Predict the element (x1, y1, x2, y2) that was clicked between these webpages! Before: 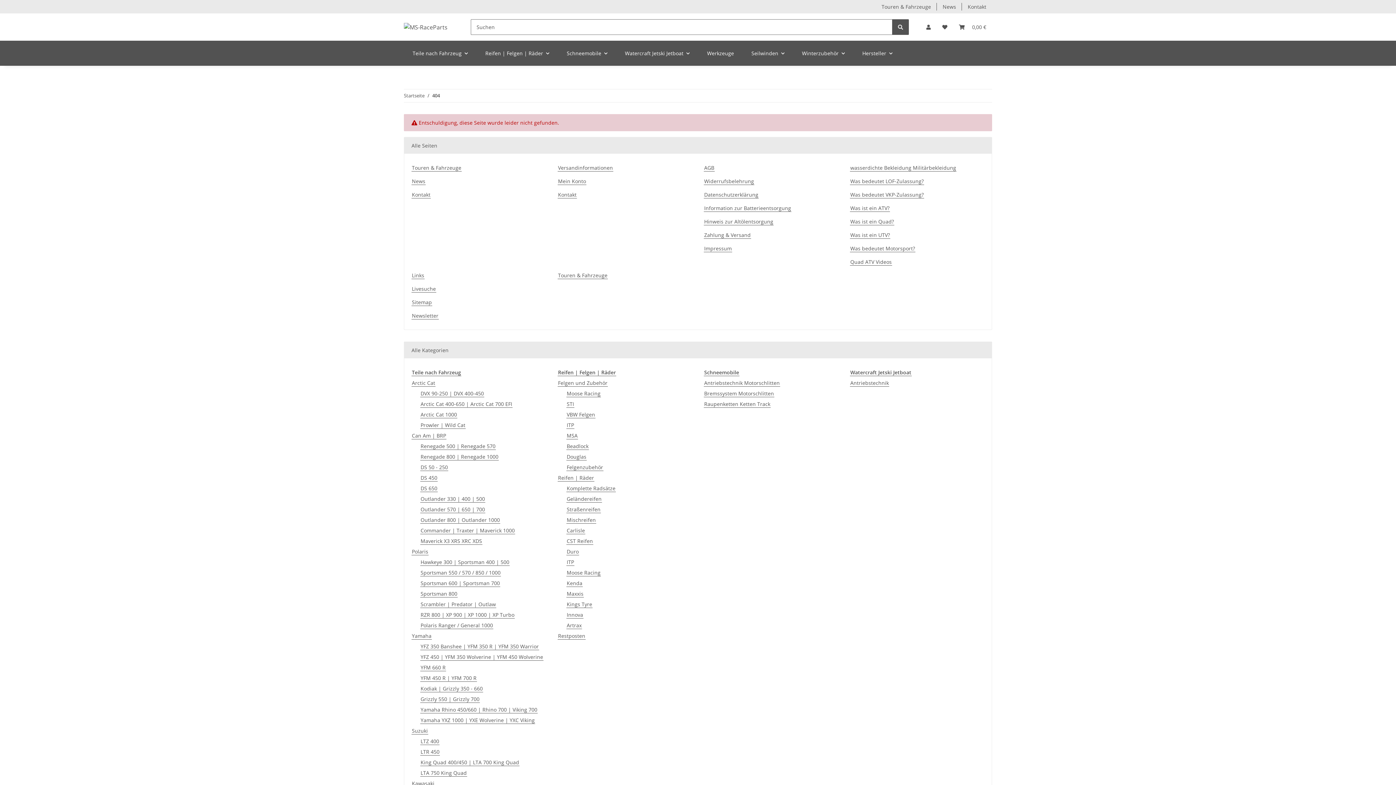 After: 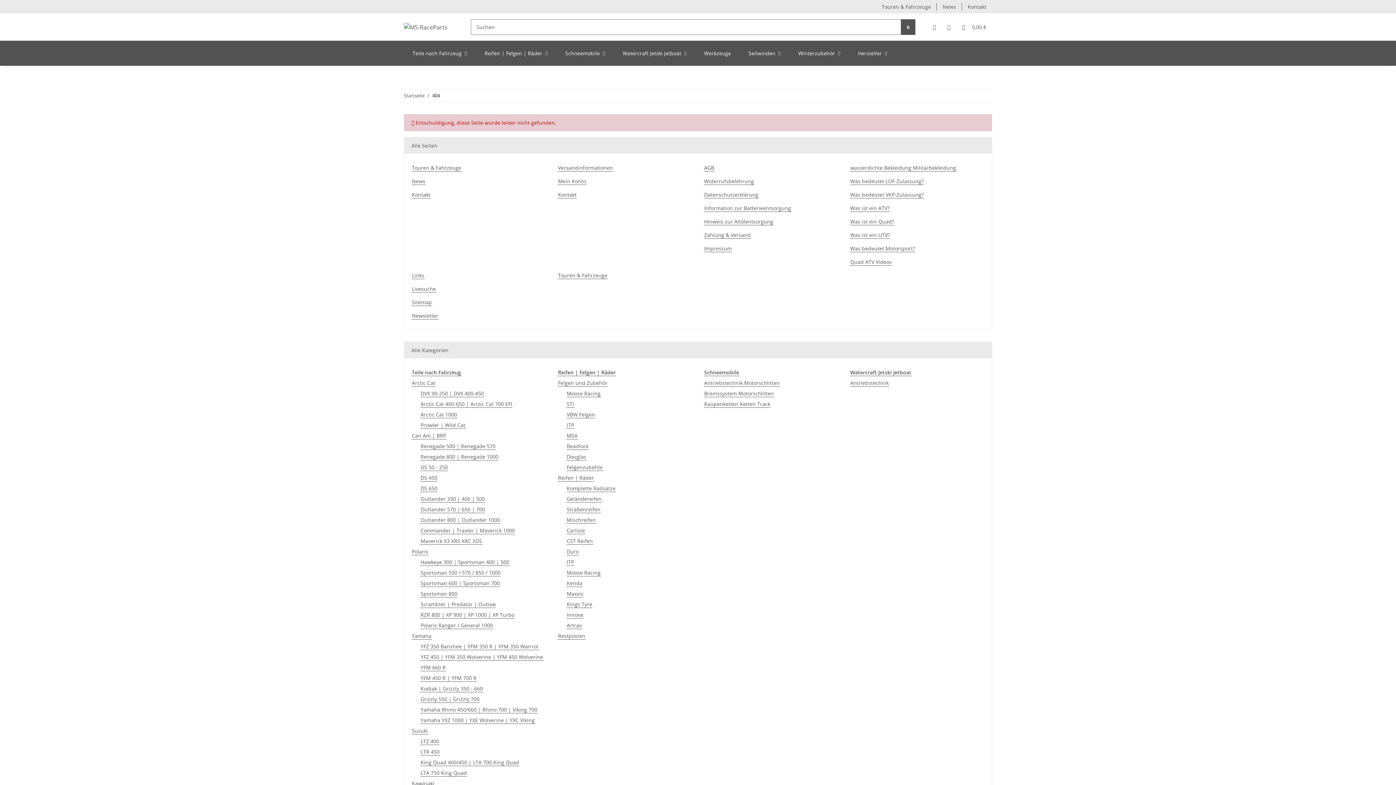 Action: label: Suchen bbox: (892, 19, 909, 34)